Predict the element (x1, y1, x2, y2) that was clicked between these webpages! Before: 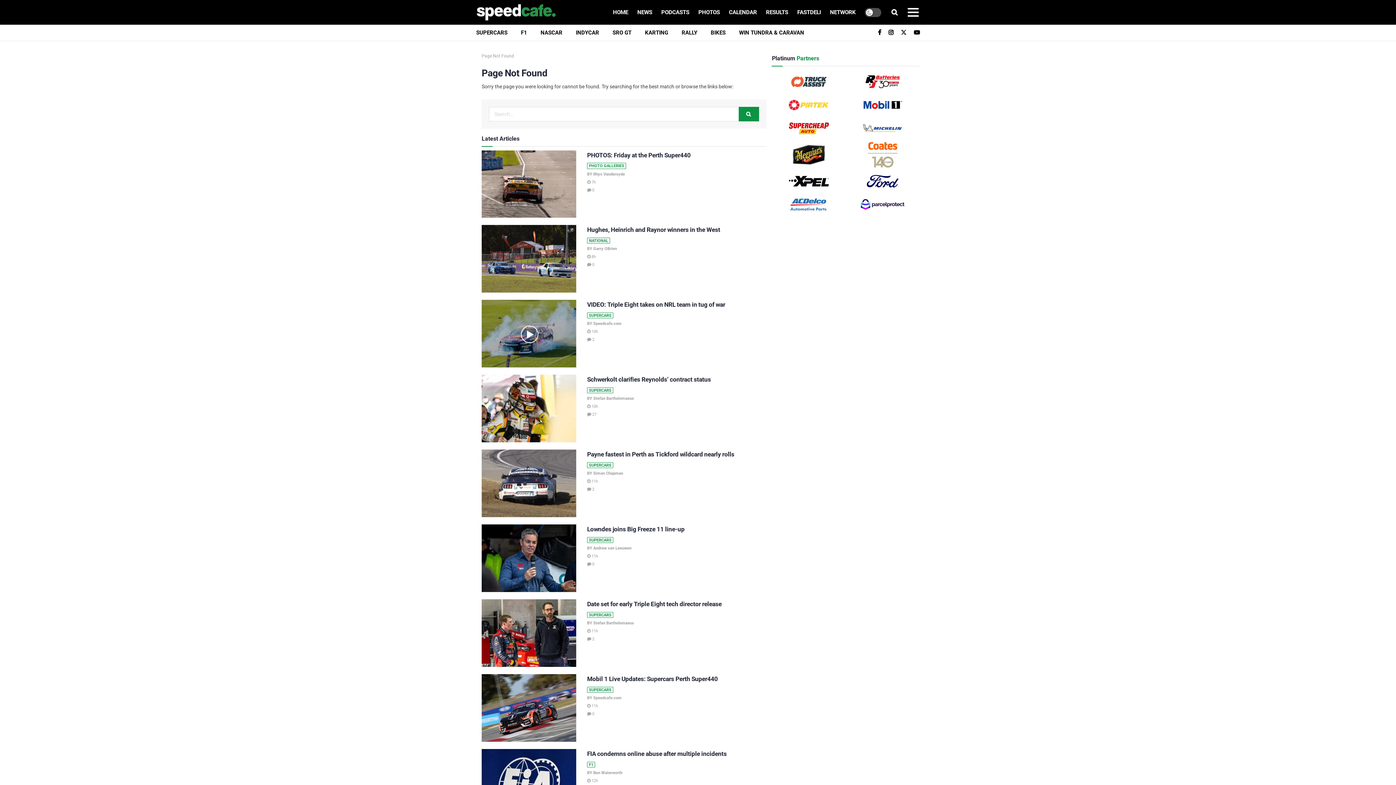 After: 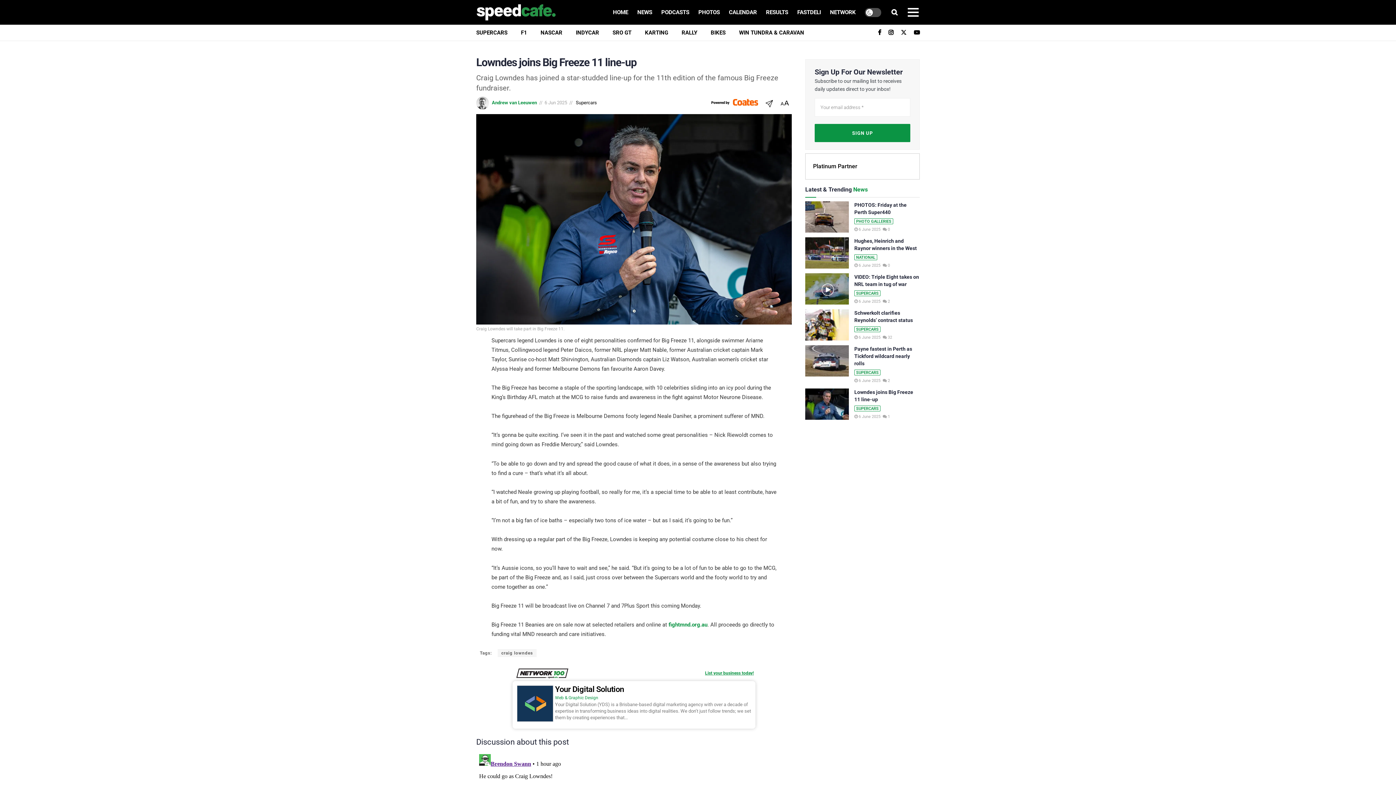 Action: bbox: (587, 544, 766, 552) label: BY Andrew van Leeuwen